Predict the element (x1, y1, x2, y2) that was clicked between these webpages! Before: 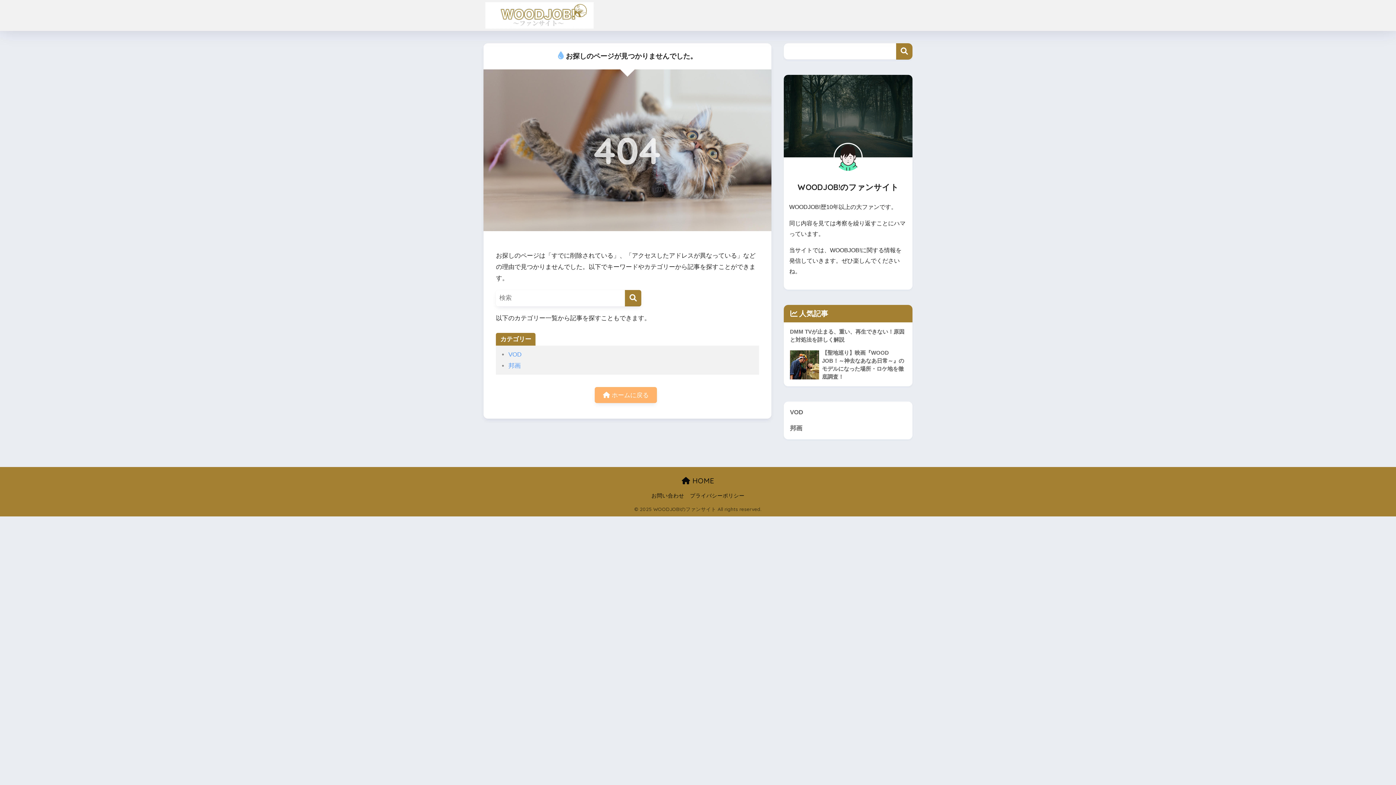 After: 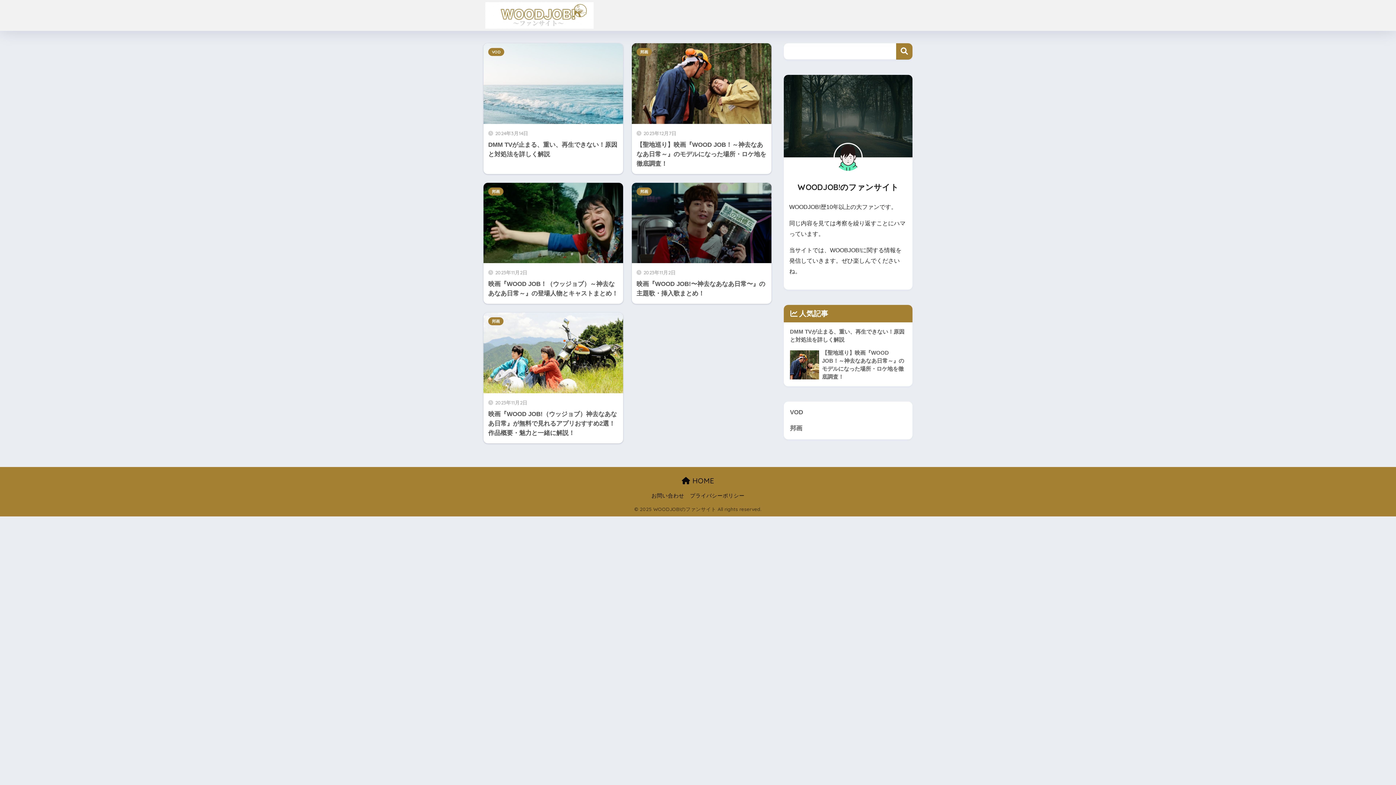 Action: label:  HOME bbox: (682, 476, 714, 485)